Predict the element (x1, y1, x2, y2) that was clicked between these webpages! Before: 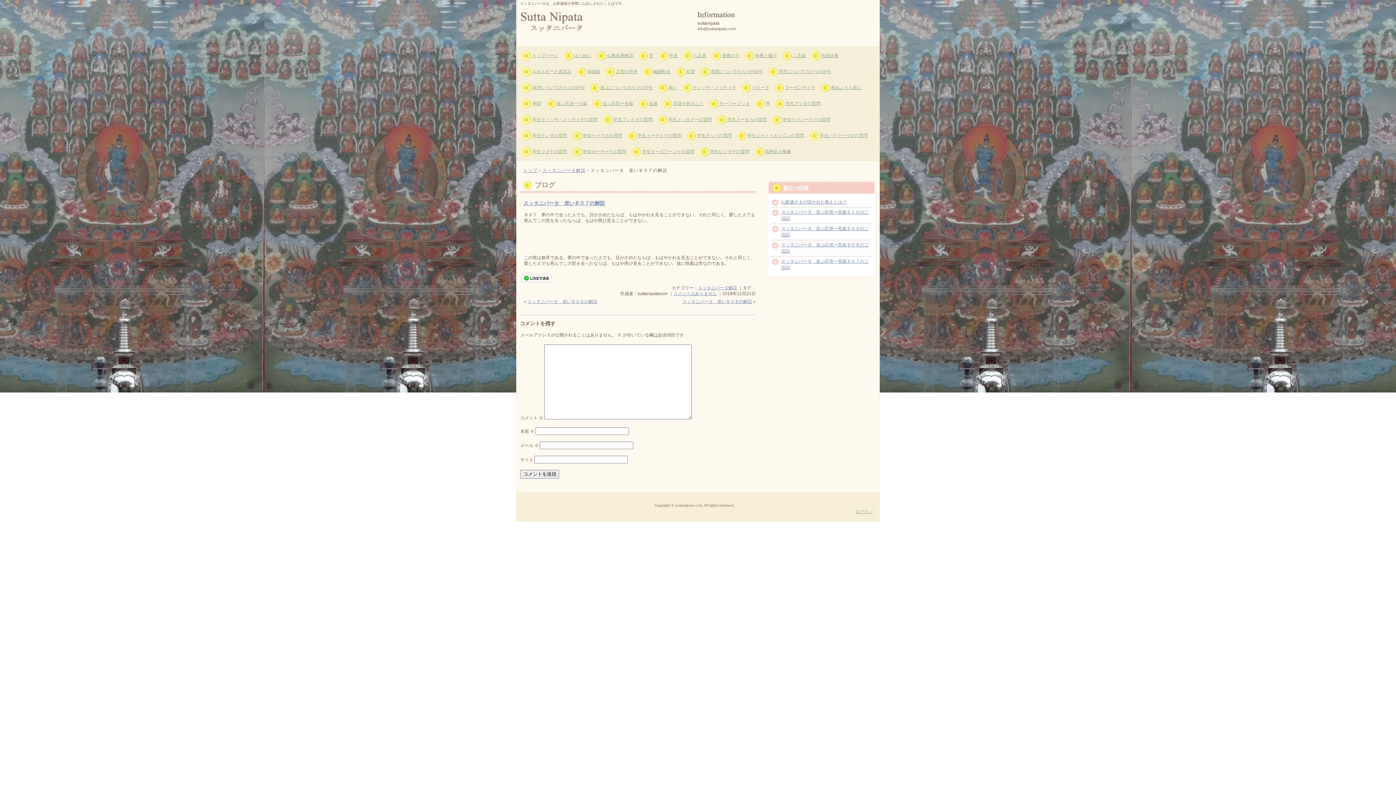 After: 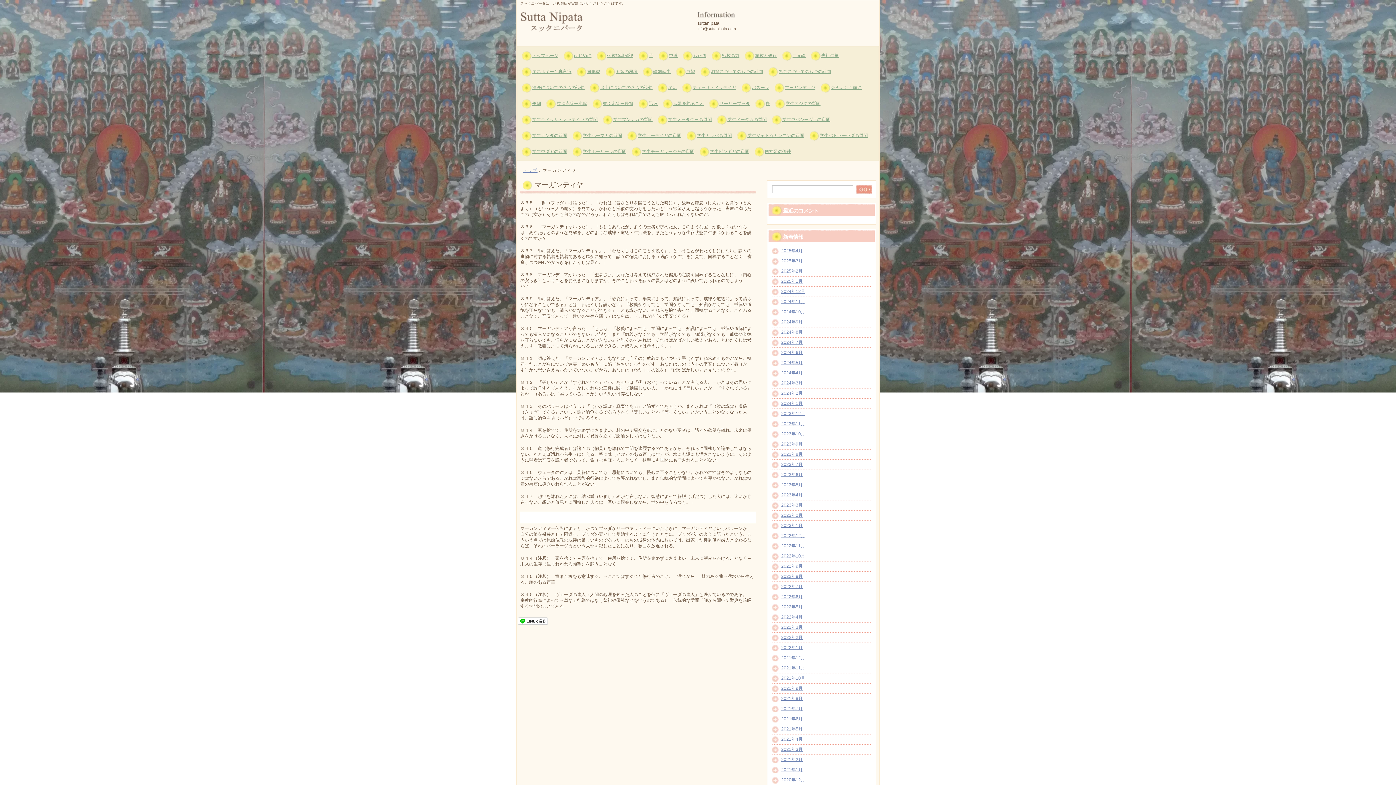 Action: label: マーガンディヤ bbox: (774, 81, 821, 97)